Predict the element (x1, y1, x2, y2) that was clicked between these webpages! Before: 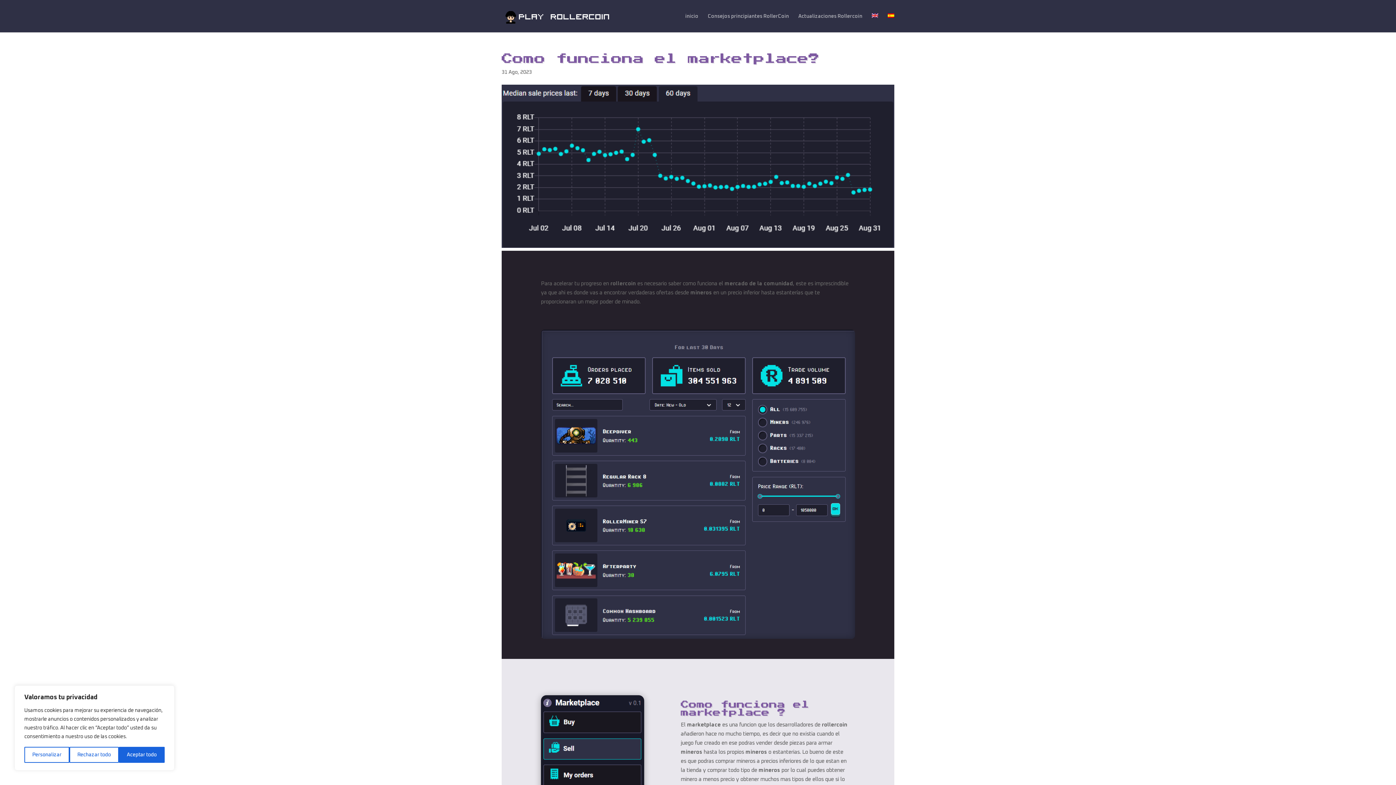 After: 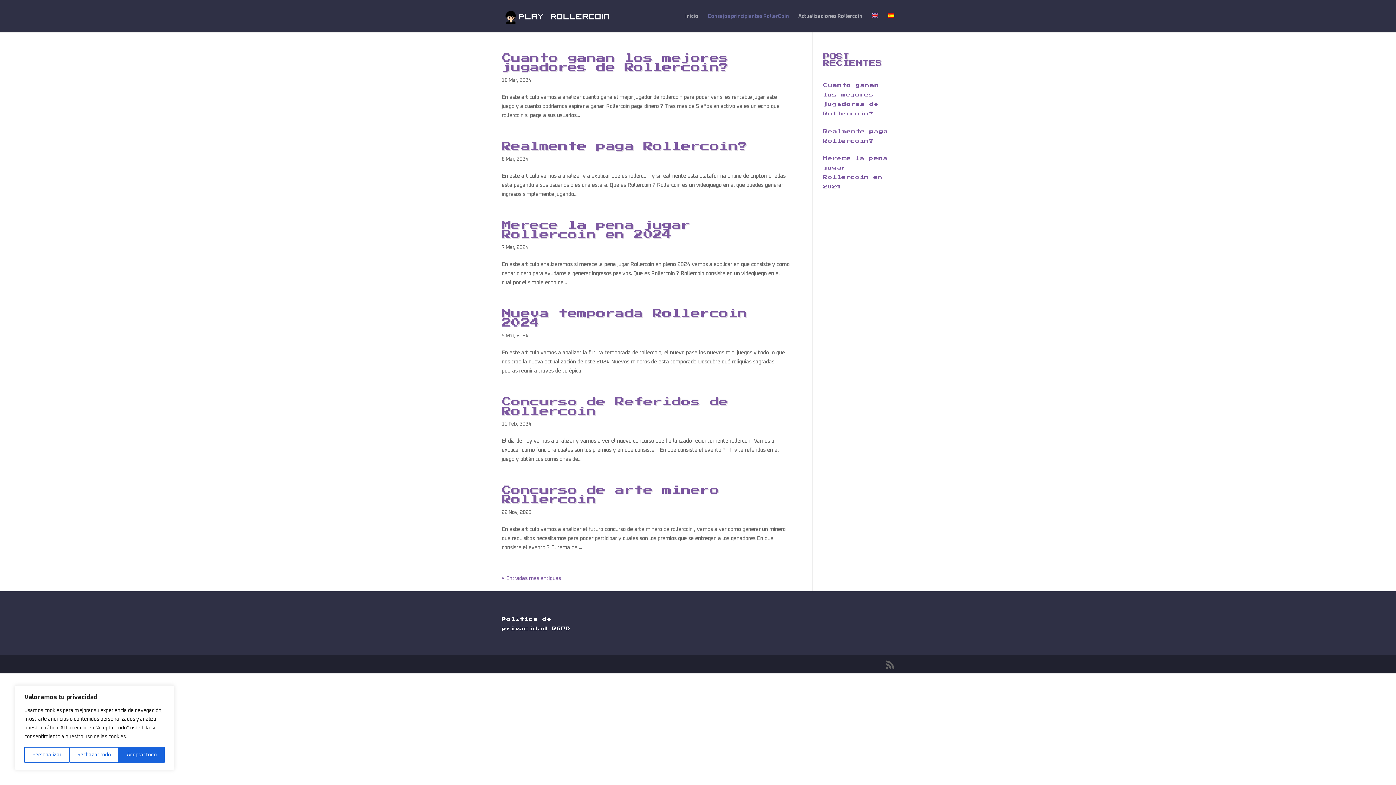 Action: bbox: (708, 13, 789, 32) label: Consejos principiantes RollerCoin